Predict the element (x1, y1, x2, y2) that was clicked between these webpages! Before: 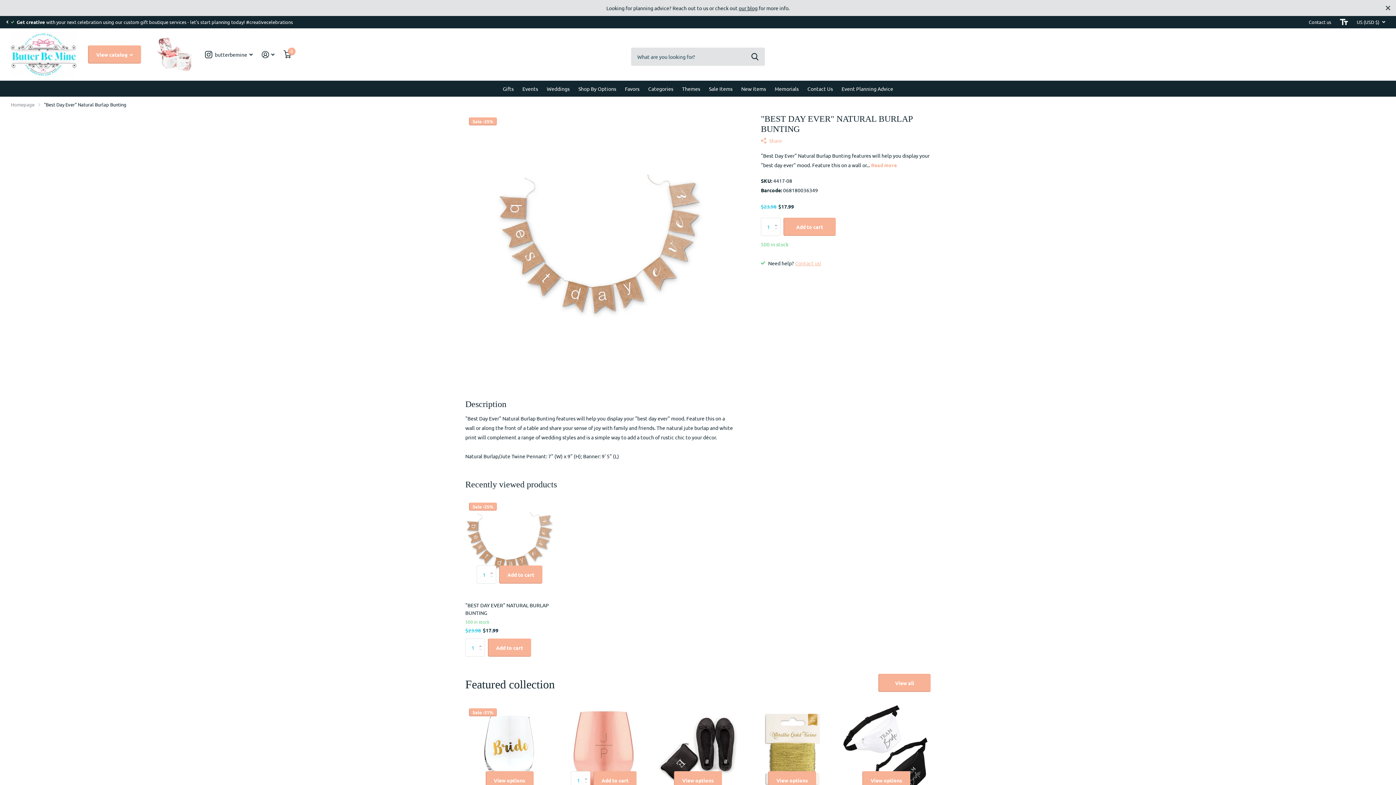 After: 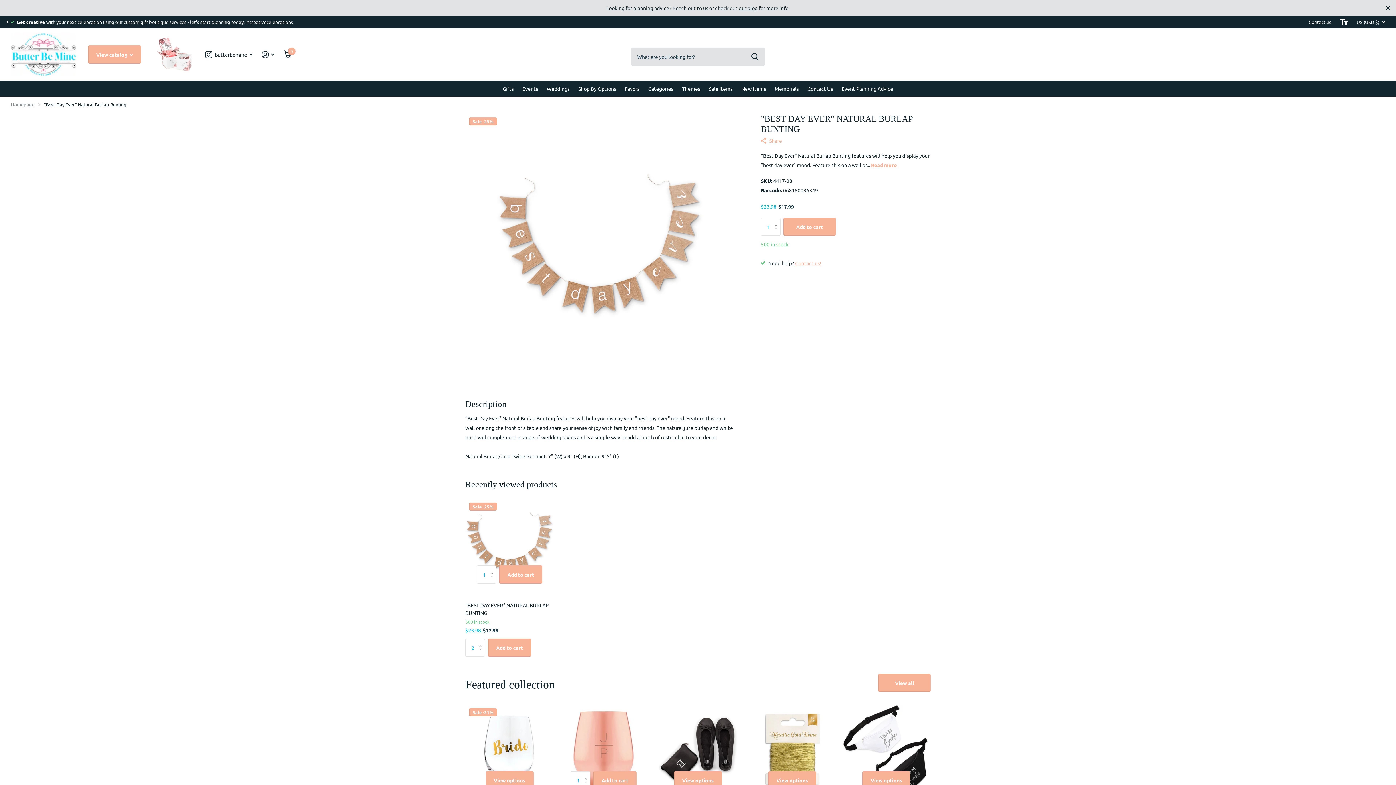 Action: bbox: (476, 635, 488, 647) label: Increase by 1